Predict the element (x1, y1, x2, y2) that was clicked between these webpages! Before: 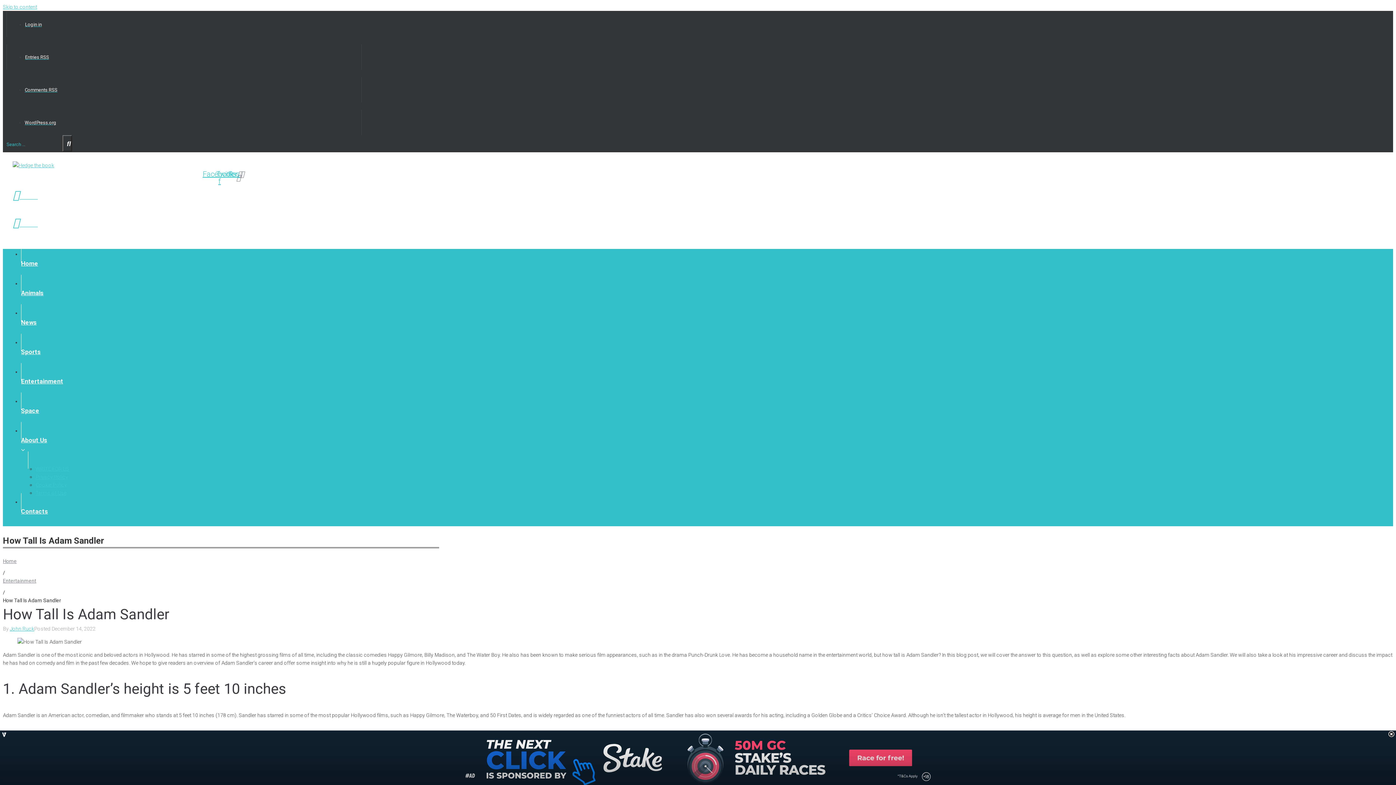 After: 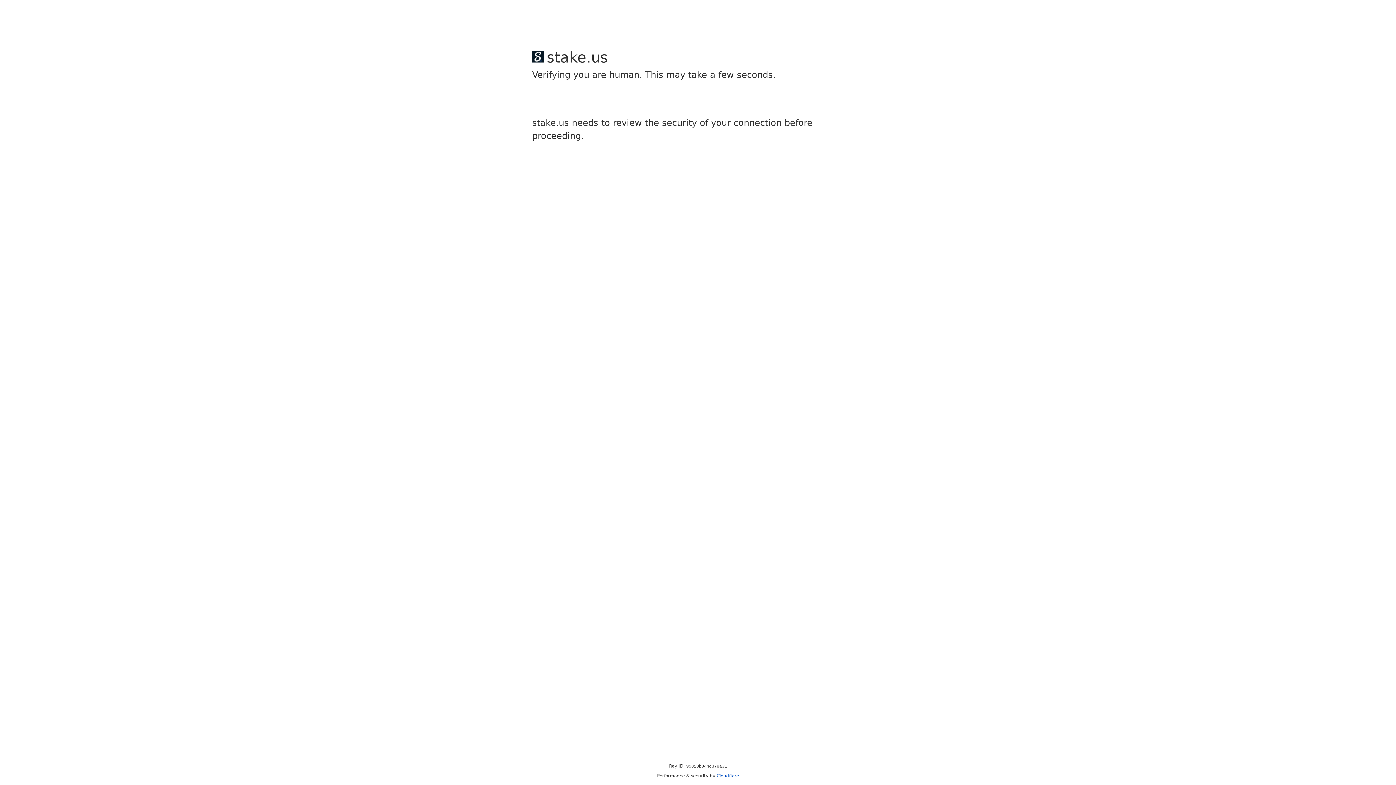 Action: bbox: (21, 392, 432, 429) label: Space